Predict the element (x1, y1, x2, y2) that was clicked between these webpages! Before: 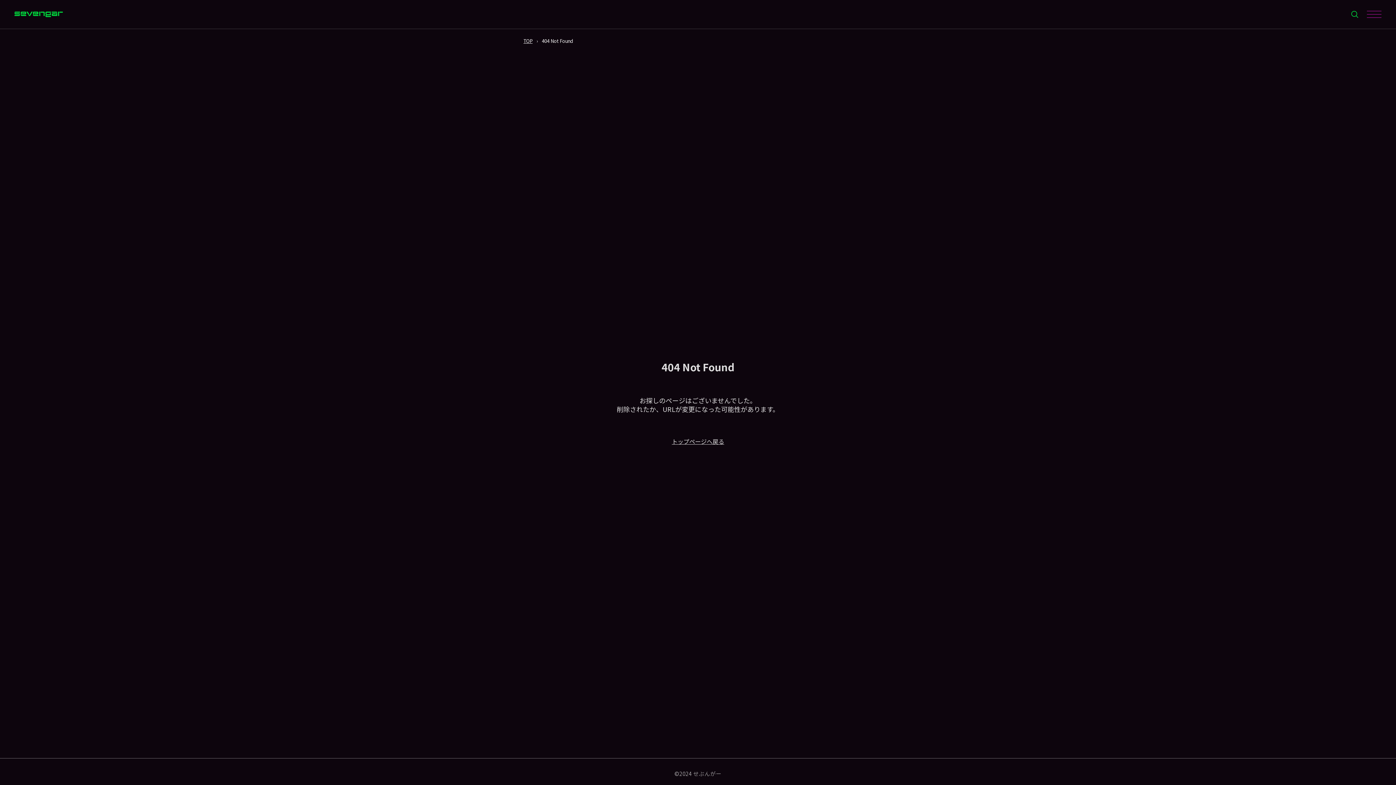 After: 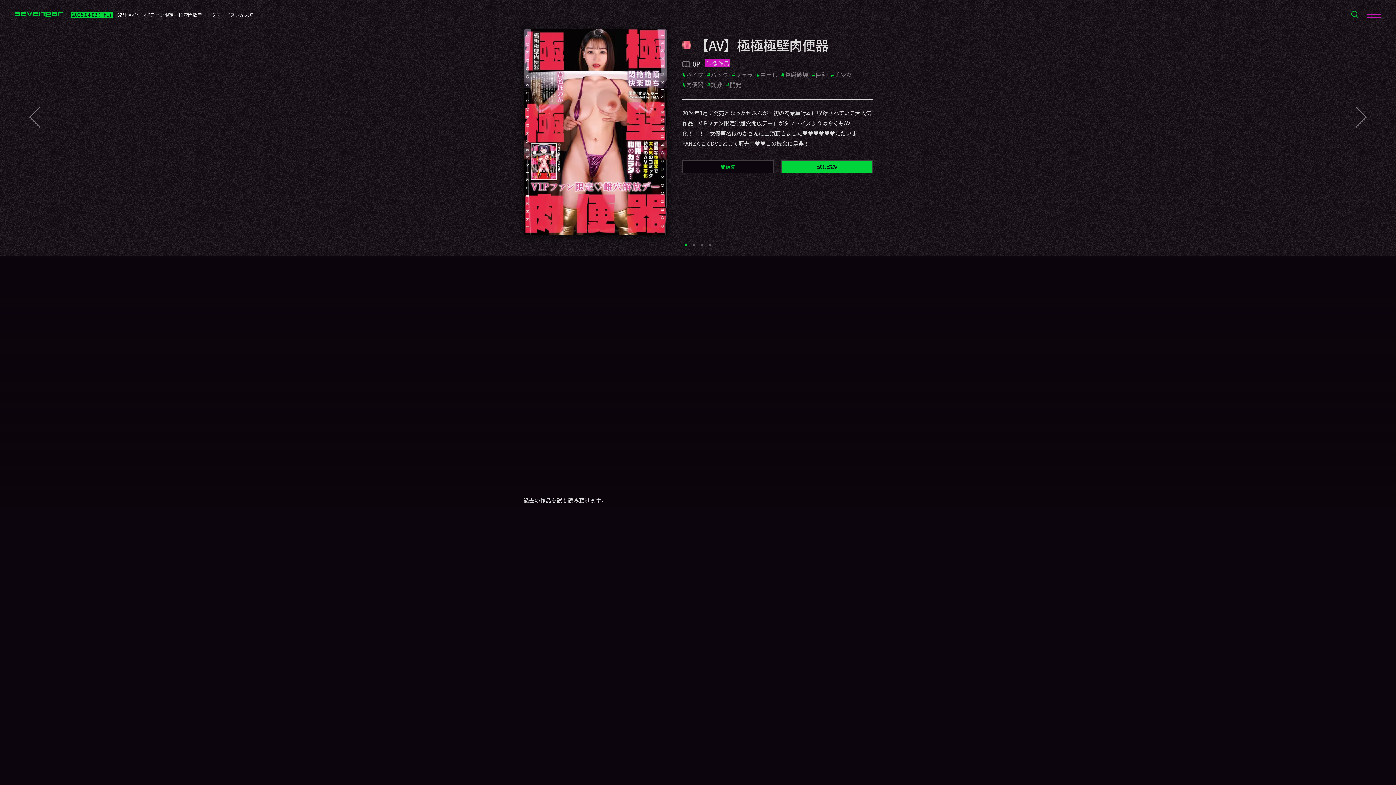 Action: label: TOP bbox: (523, 37, 532, 44)